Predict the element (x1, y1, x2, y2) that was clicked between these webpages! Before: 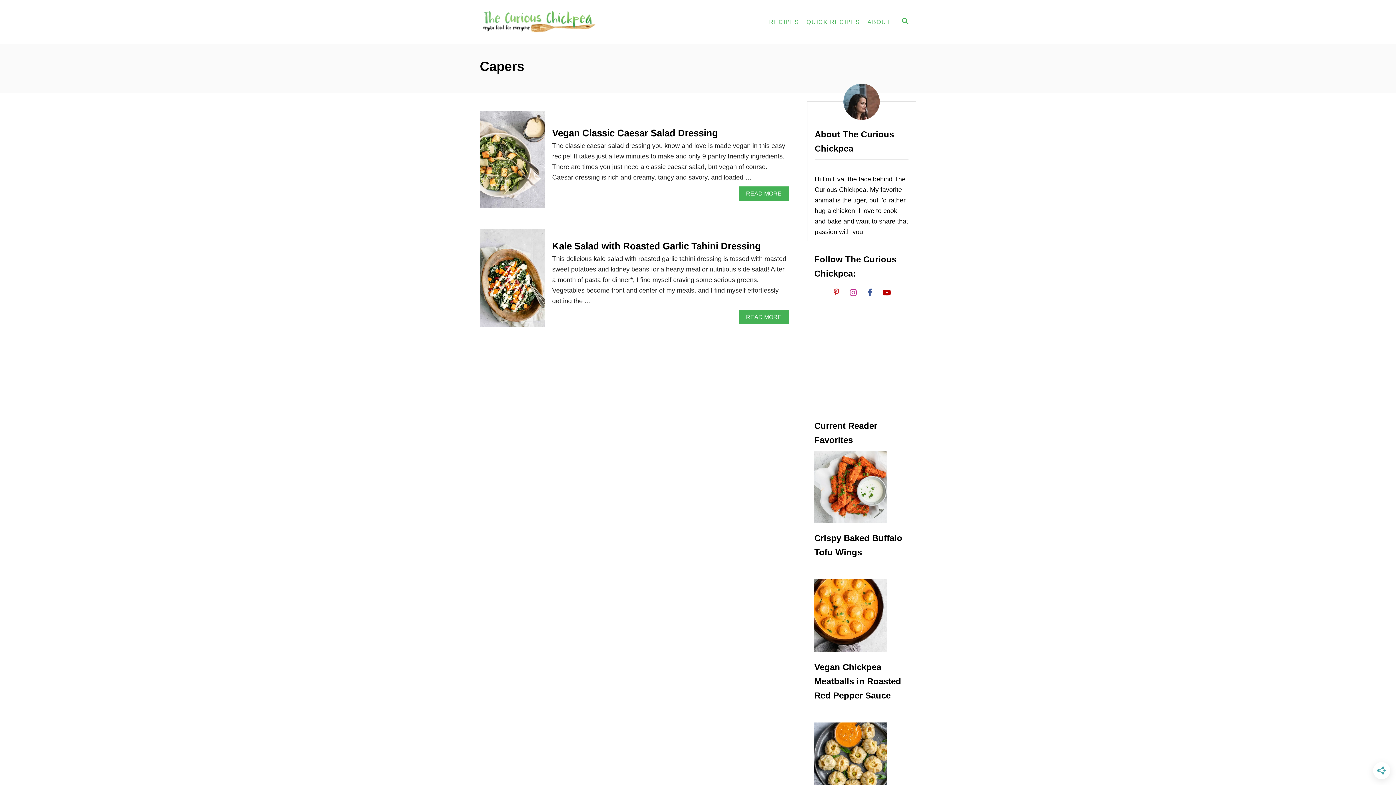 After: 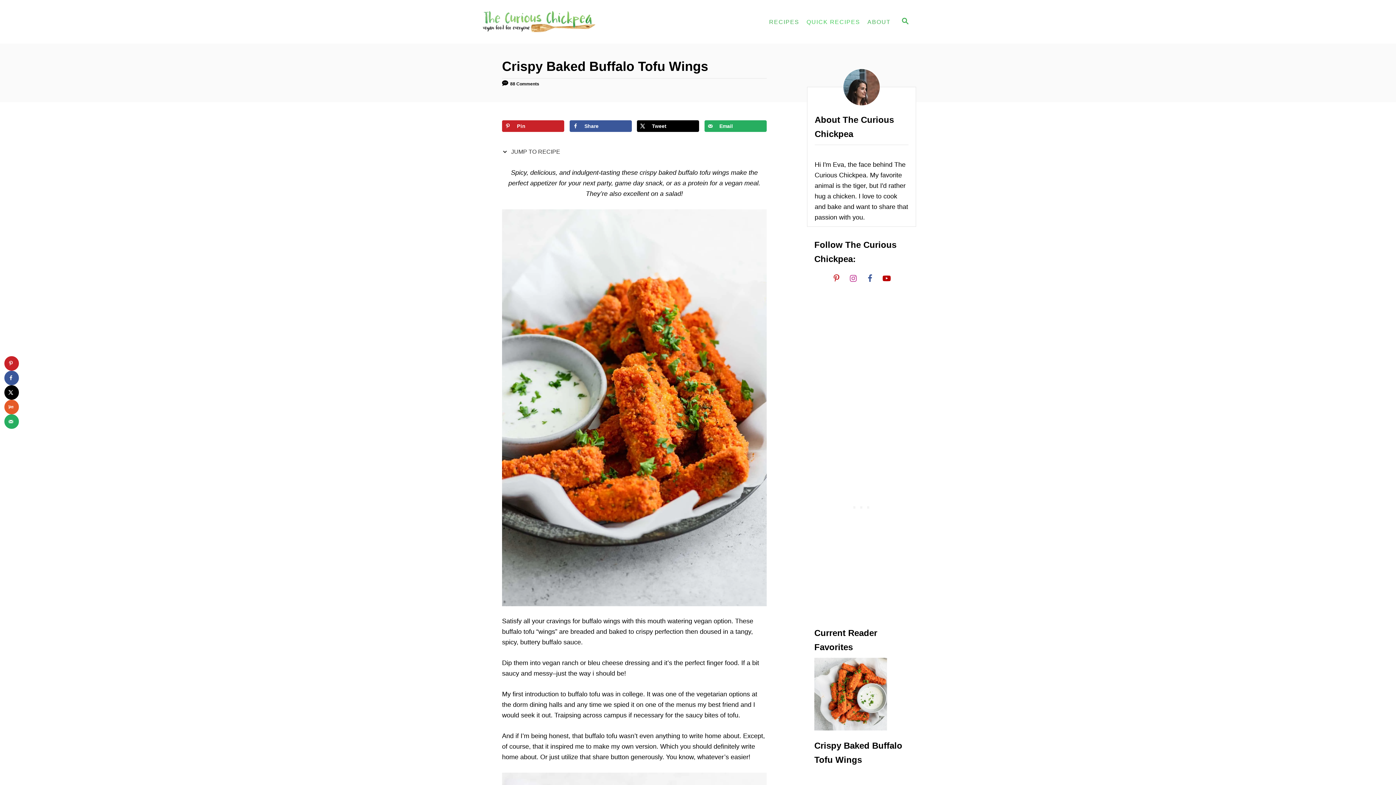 Action: bbox: (814, 531, 909, 563) label: Crispy Baked Buffalo Tofu Wings